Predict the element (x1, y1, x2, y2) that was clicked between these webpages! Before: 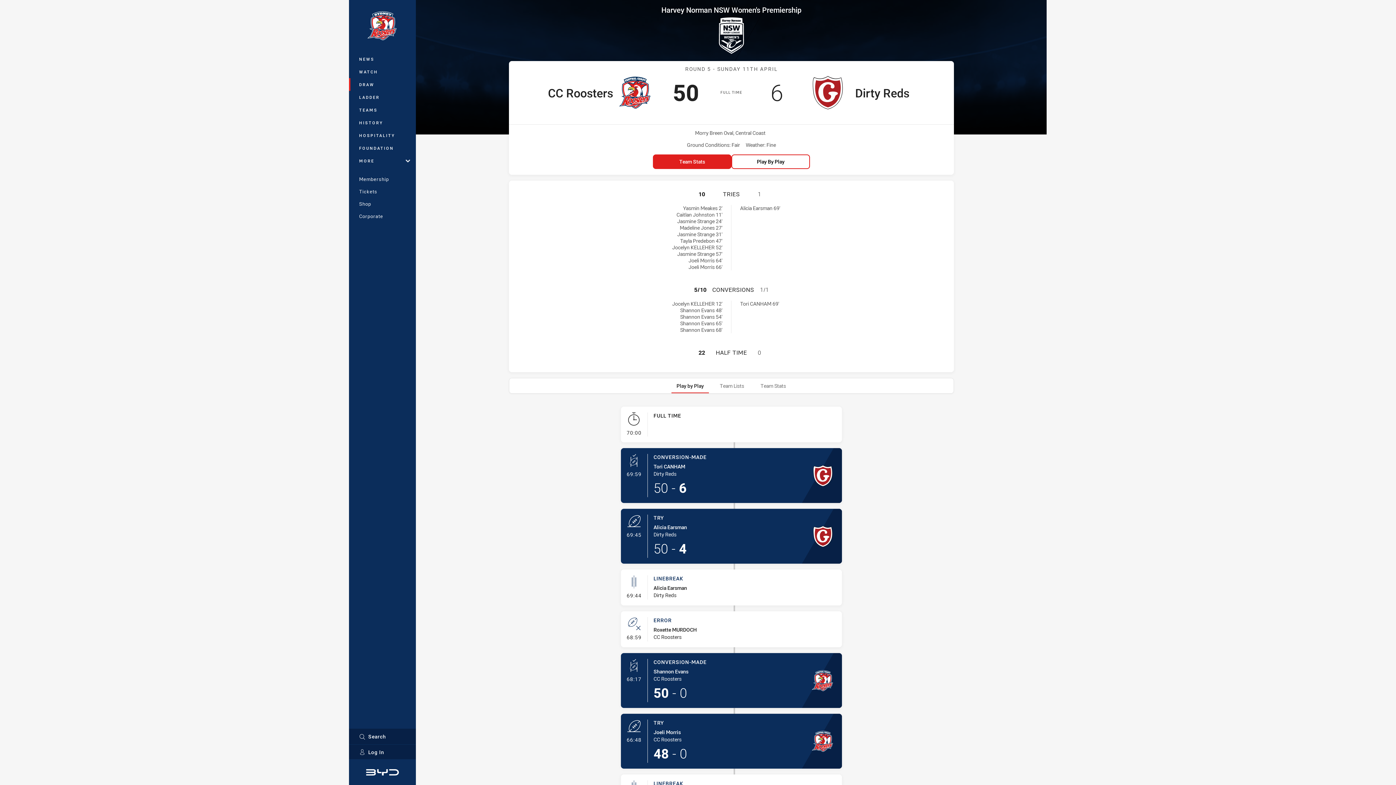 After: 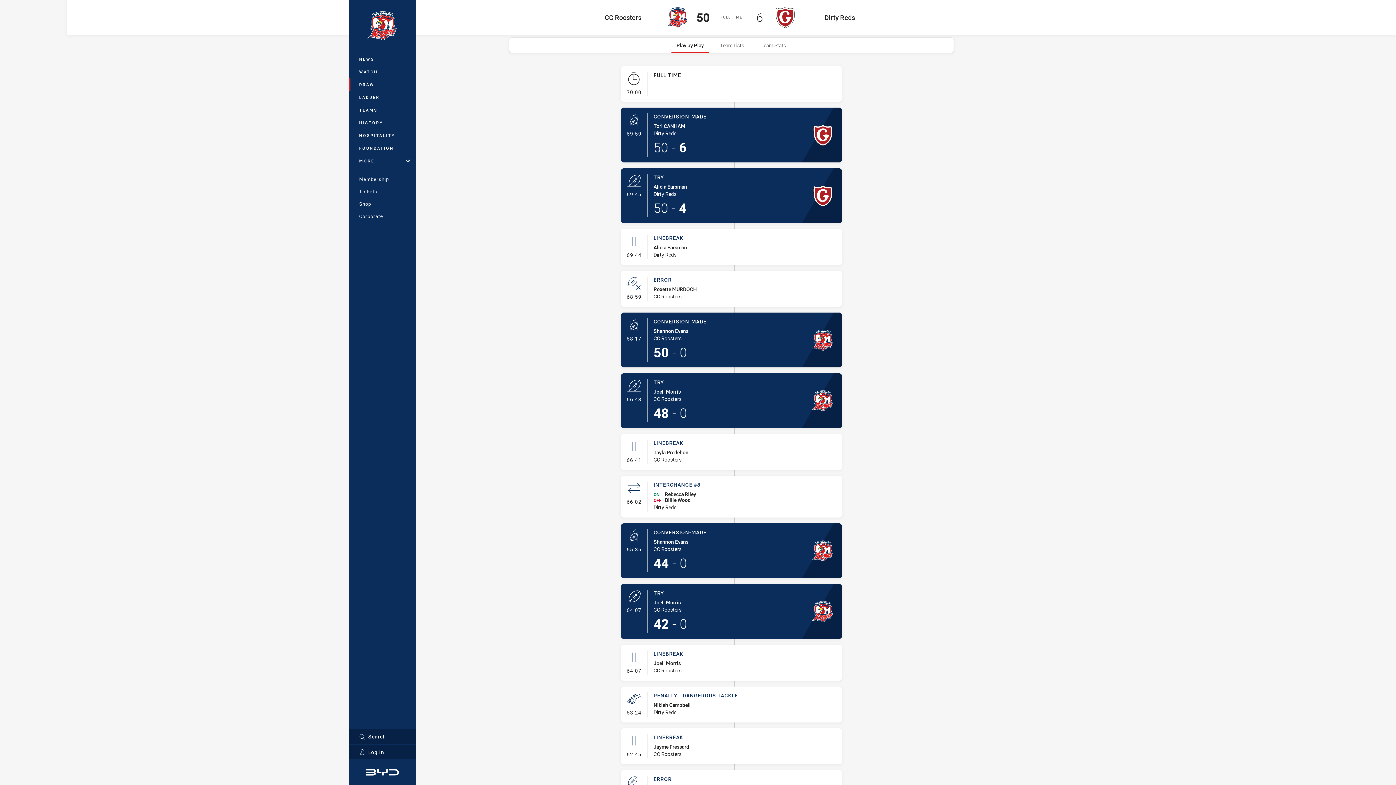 Action: bbox: (731, 154, 810, 169) label: Play By Play